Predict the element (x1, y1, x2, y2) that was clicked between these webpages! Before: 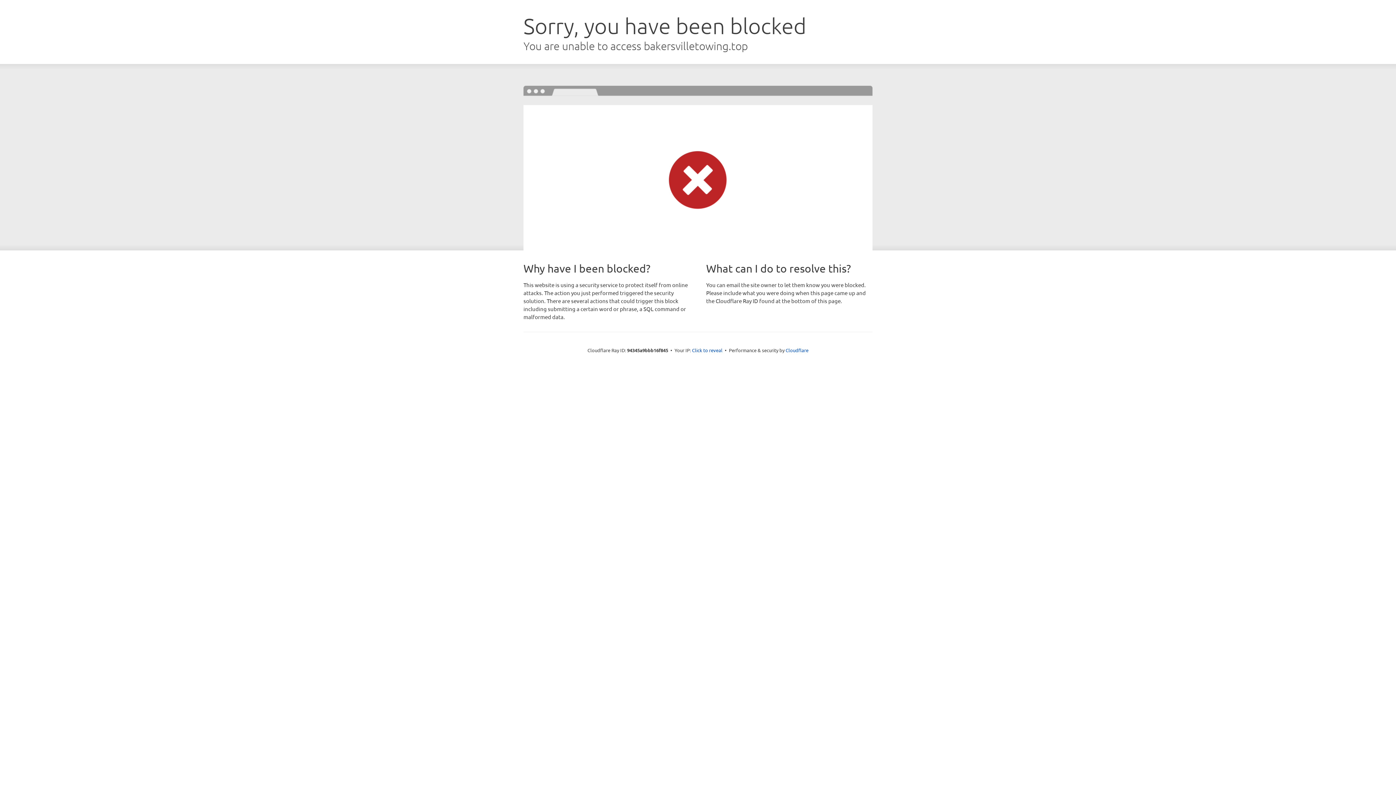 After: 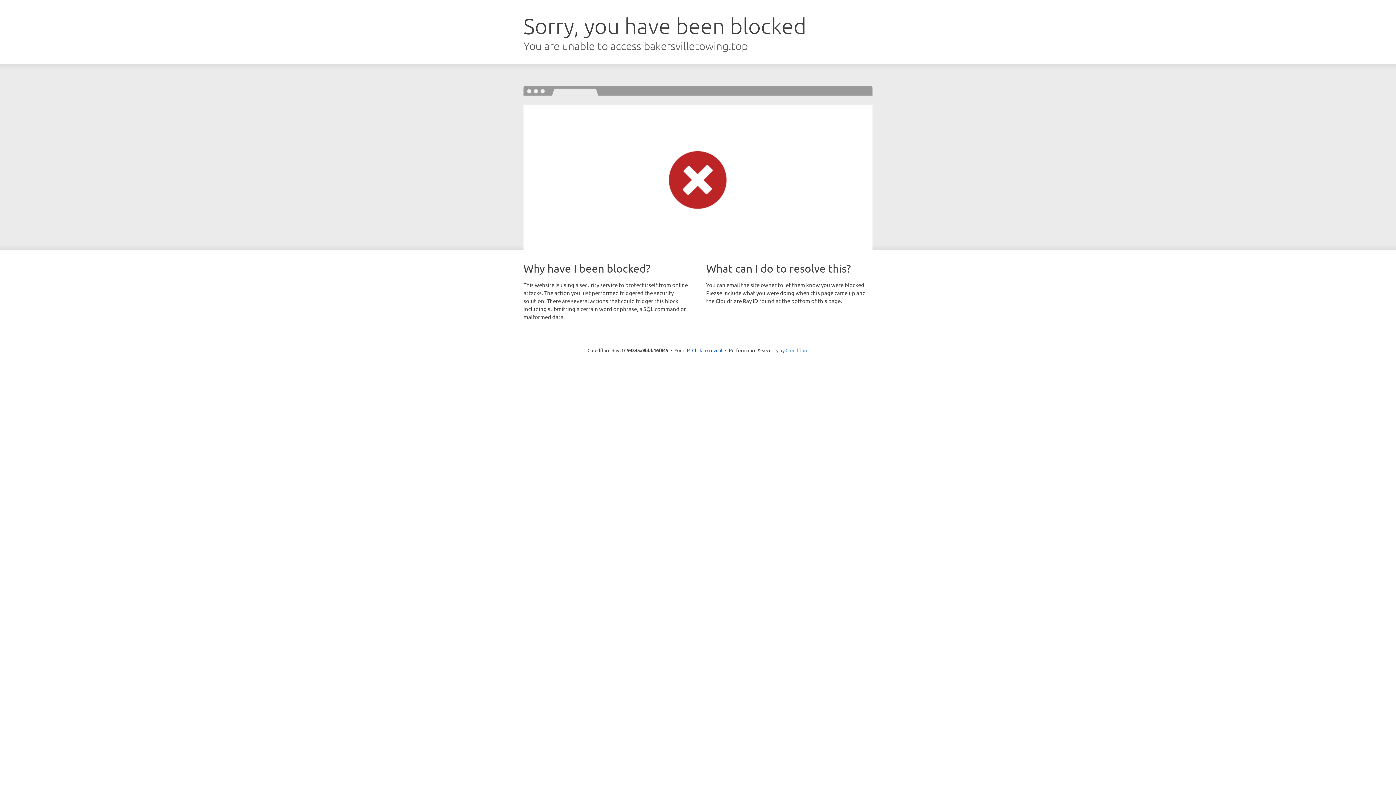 Action: label: Cloudflare bbox: (785, 347, 808, 353)